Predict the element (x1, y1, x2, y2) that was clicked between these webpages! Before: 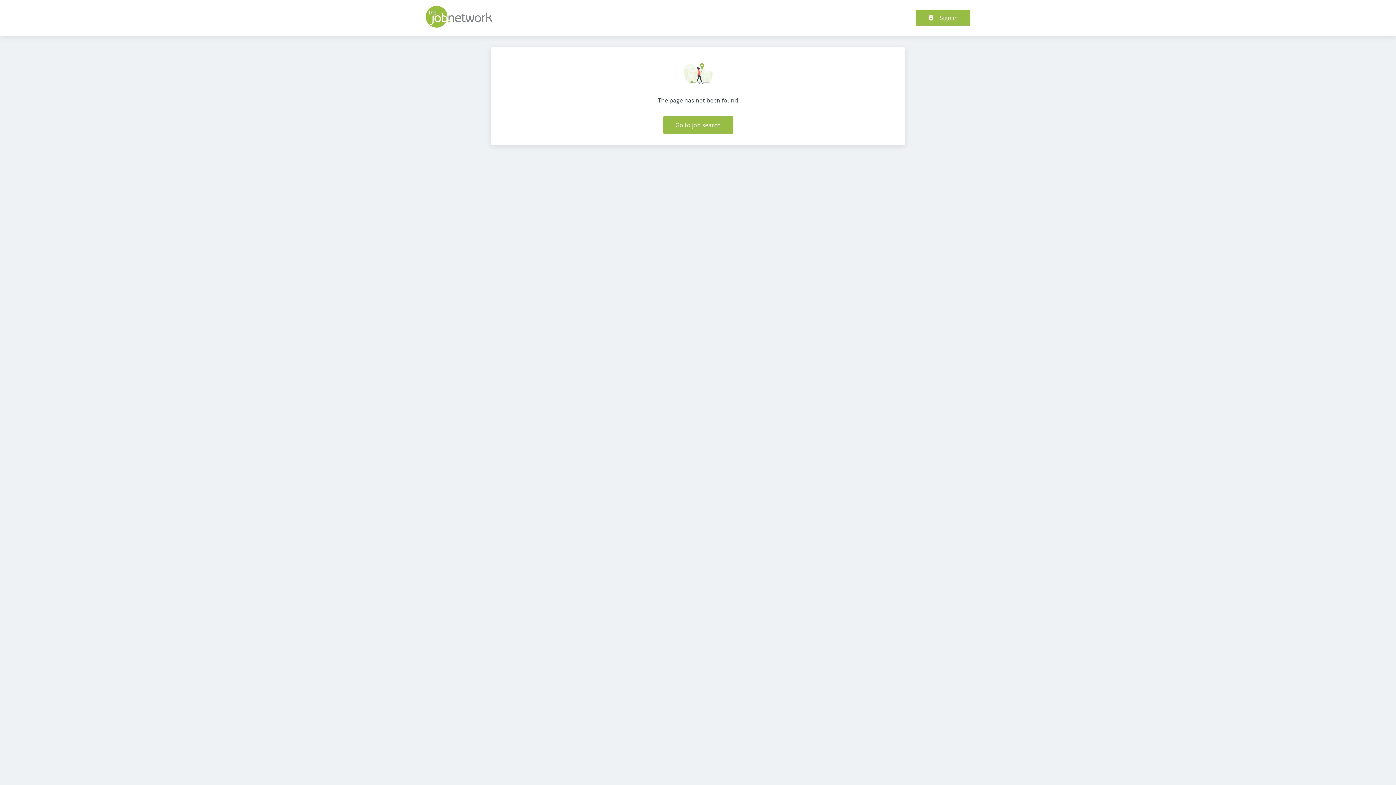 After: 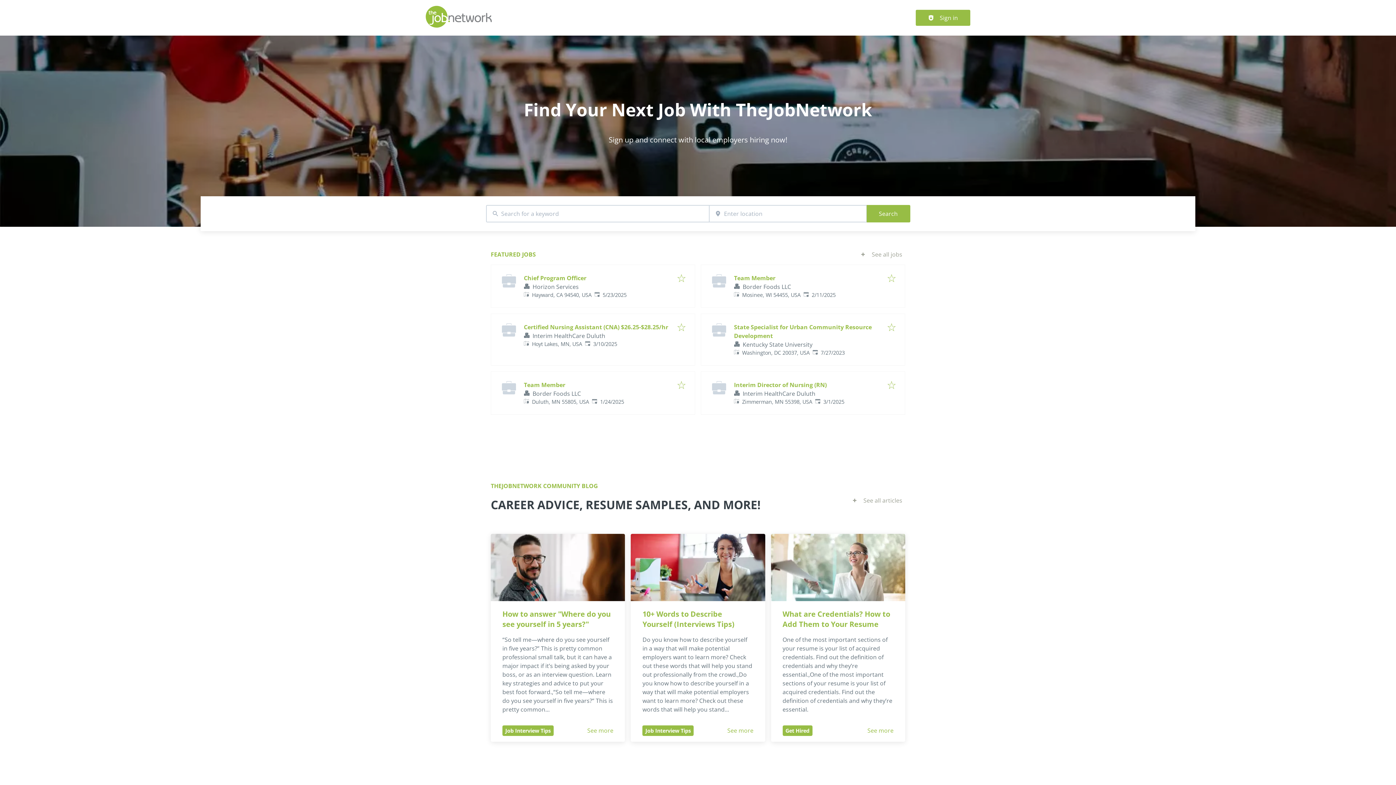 Action: bbox: (425, 21, 492, 29)